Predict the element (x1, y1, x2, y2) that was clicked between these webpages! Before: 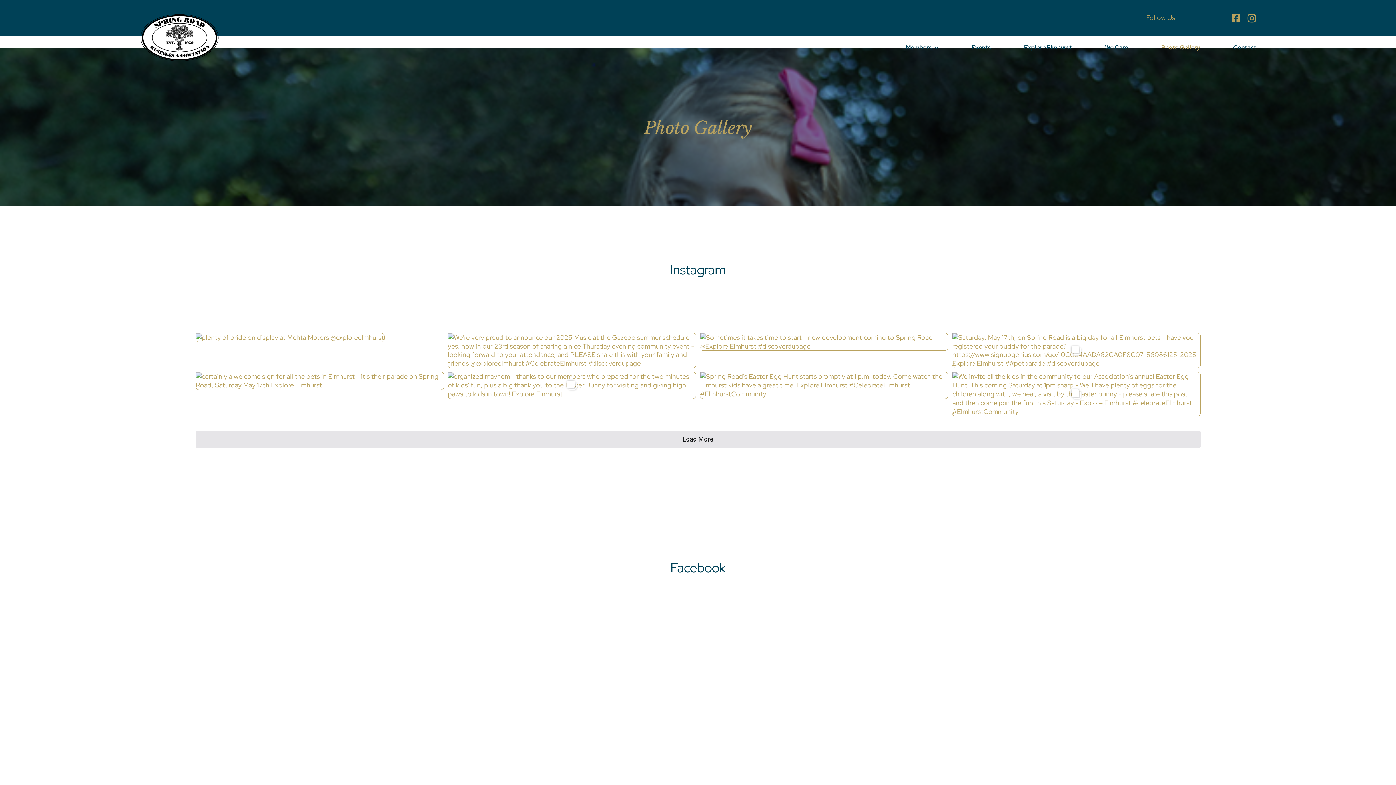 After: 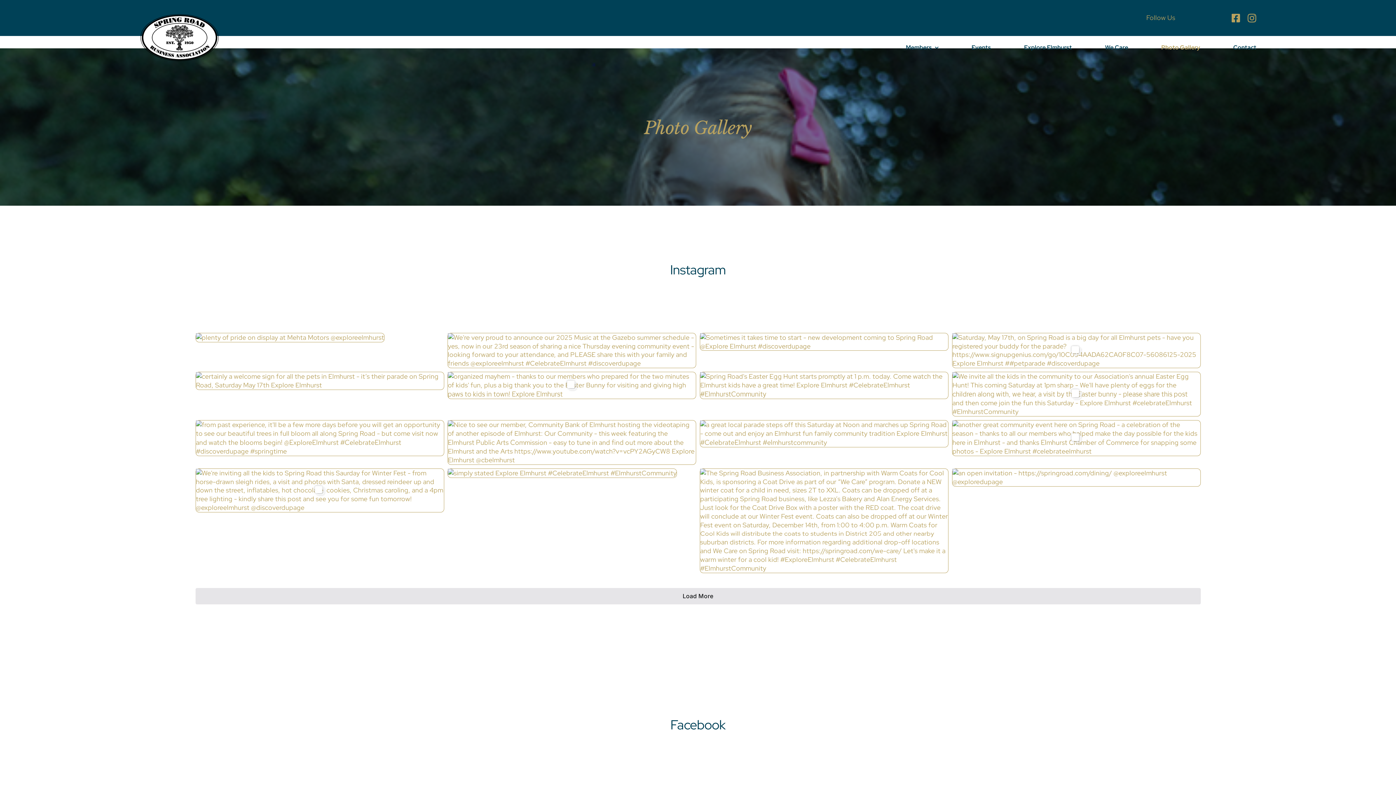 Action: label: Load More bbox: (195, 431, 1200, 447)